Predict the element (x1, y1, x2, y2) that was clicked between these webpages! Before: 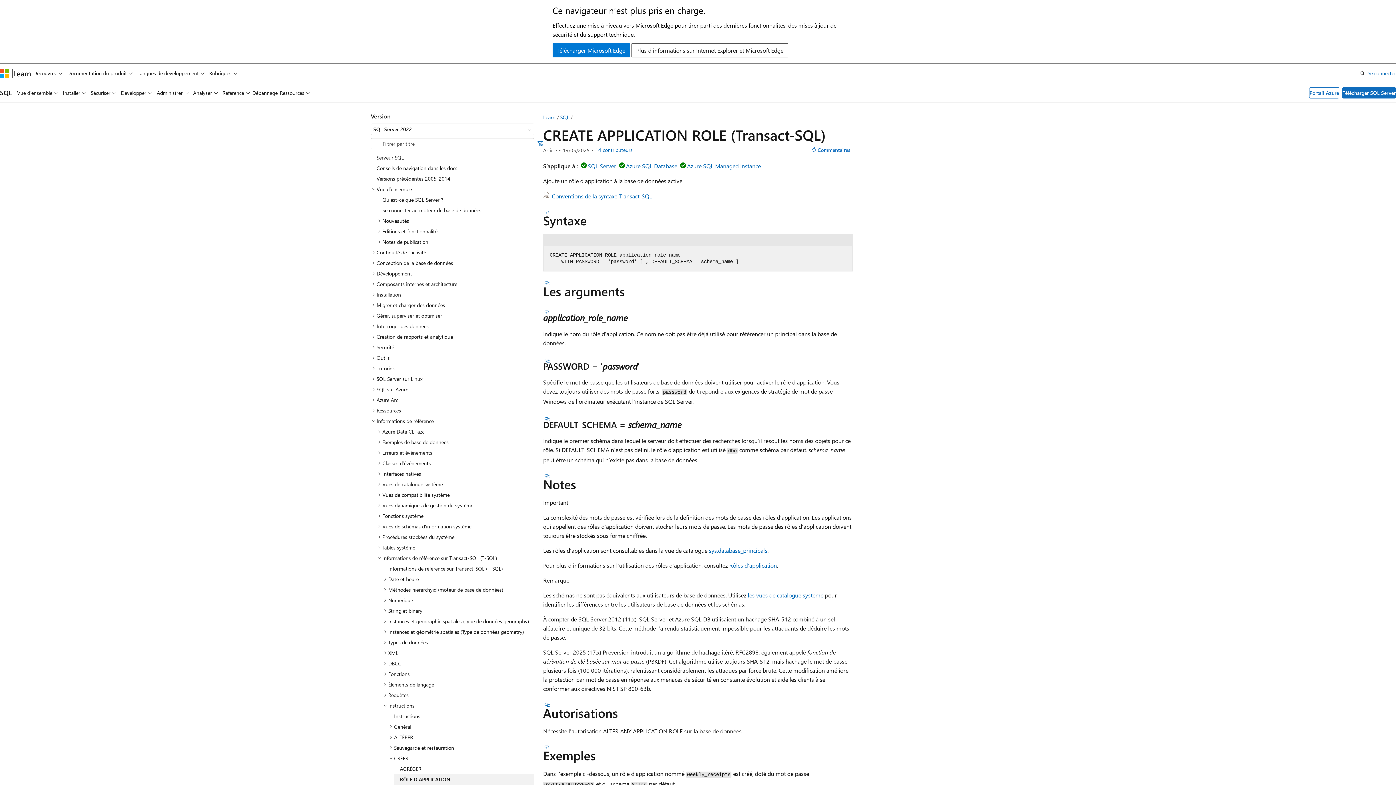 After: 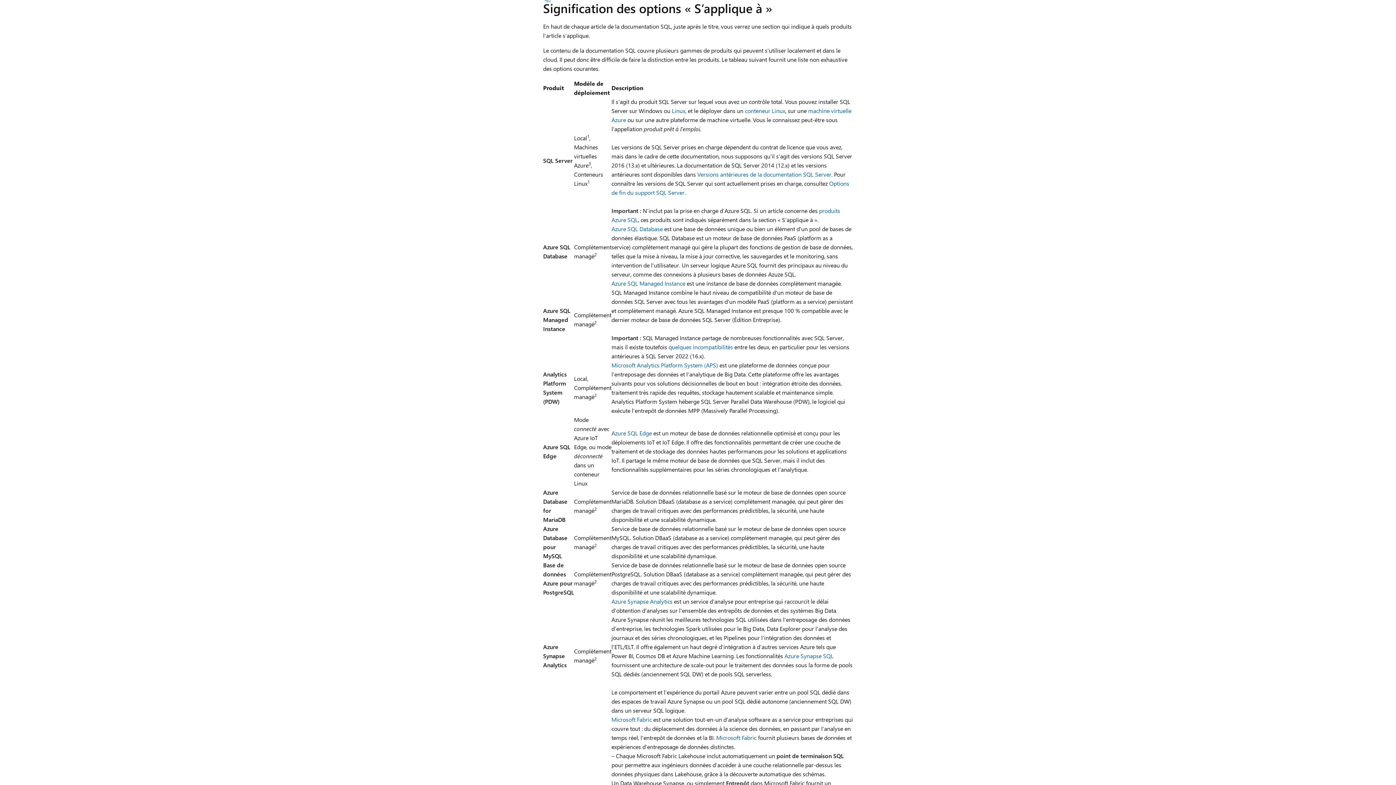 Action: label: SQL Server bbox: (588, 162, 616, 169)